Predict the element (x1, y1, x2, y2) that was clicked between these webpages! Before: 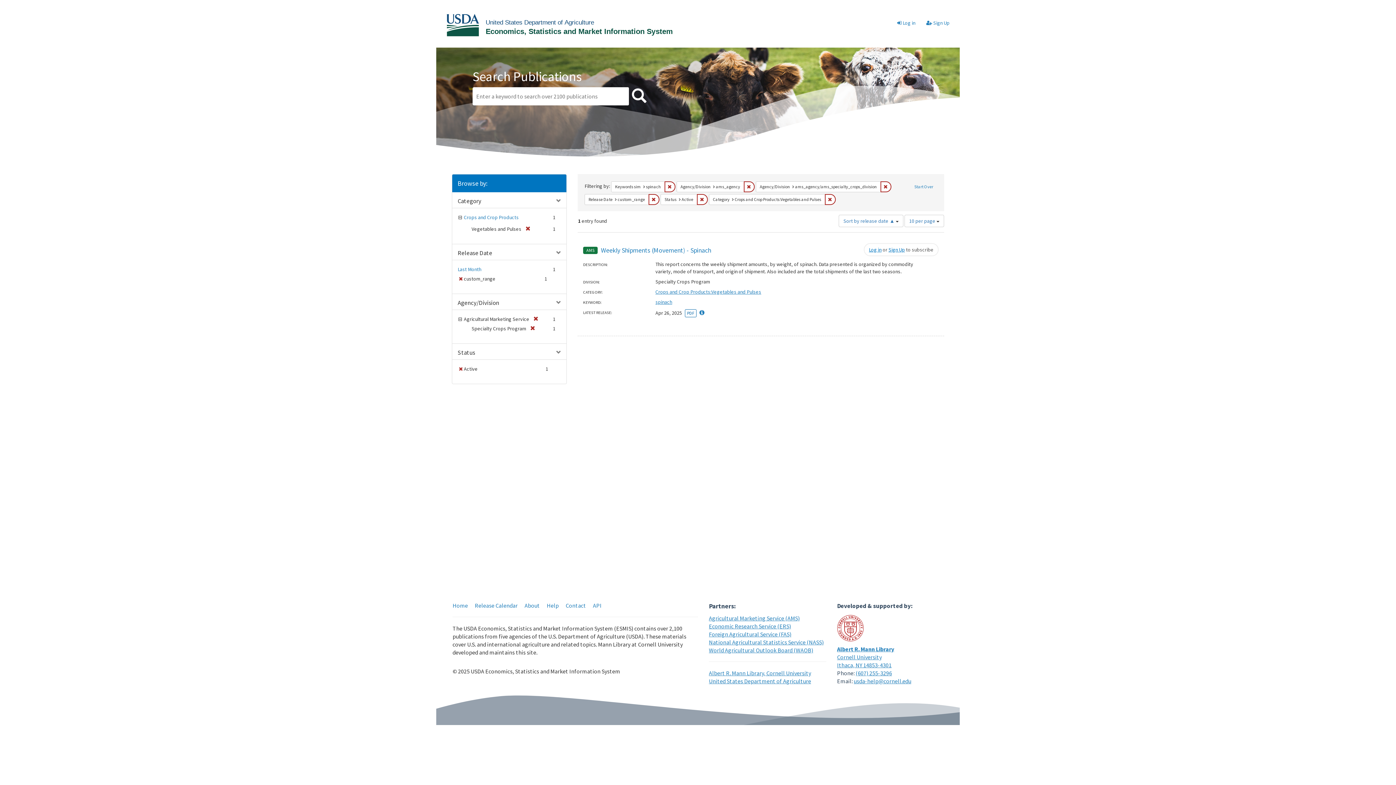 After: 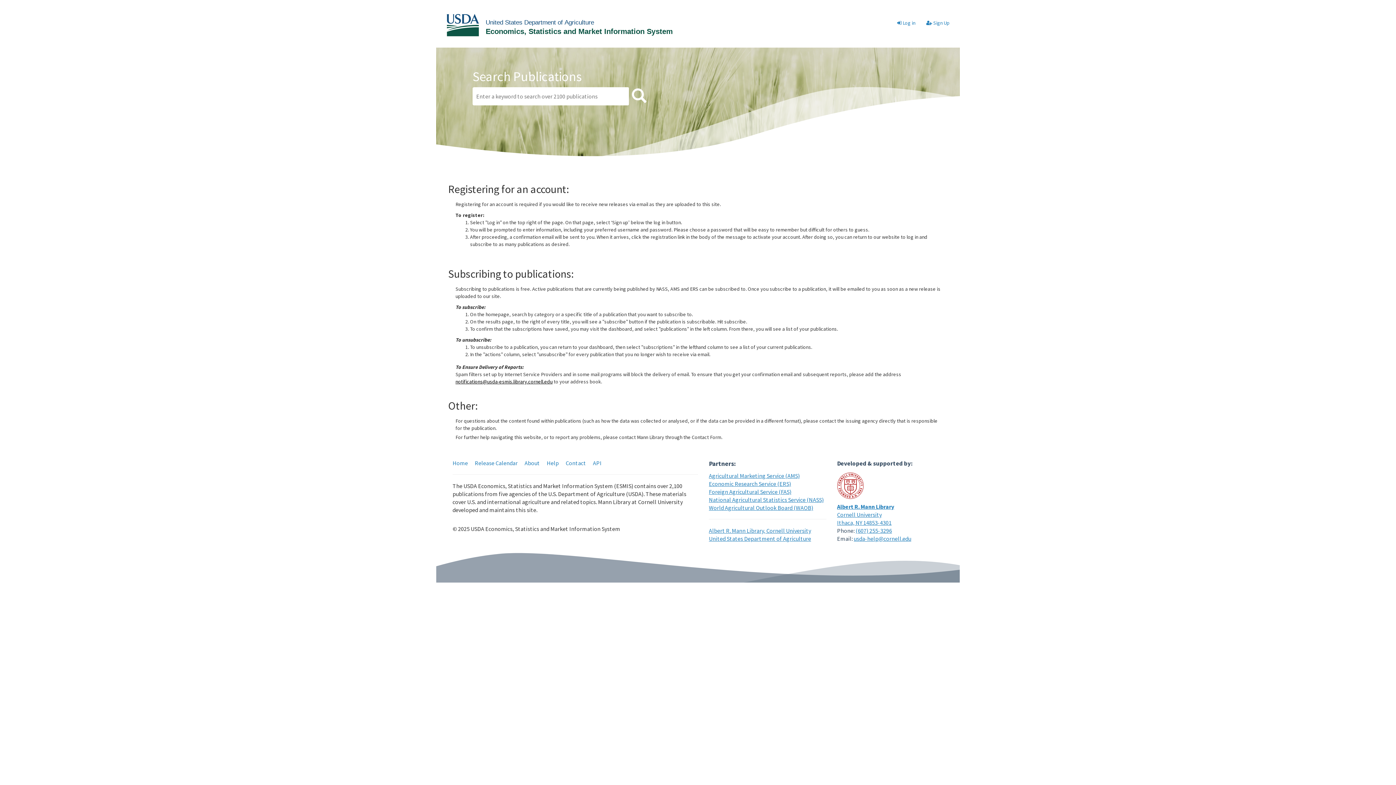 Action: label: Help bbox: (546, 602, 558, 609)